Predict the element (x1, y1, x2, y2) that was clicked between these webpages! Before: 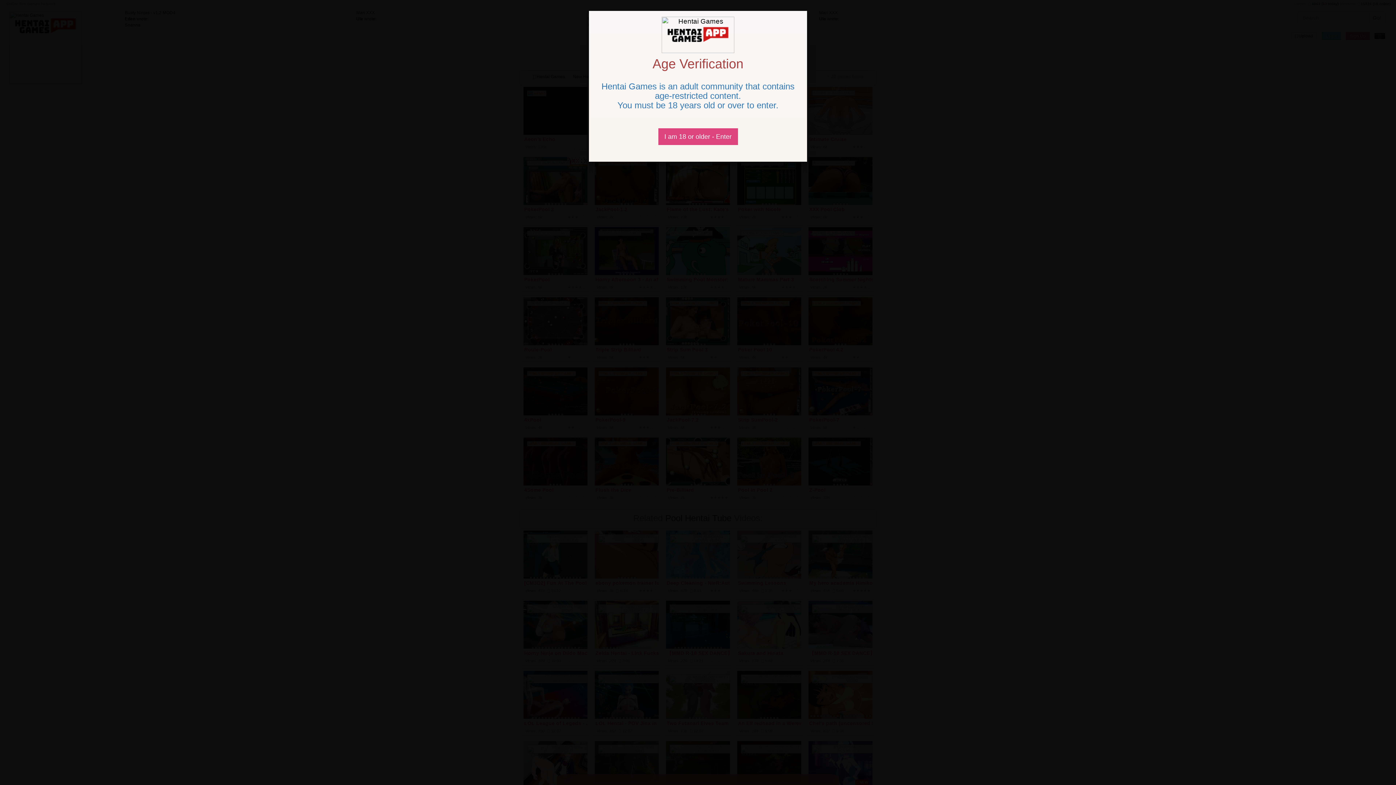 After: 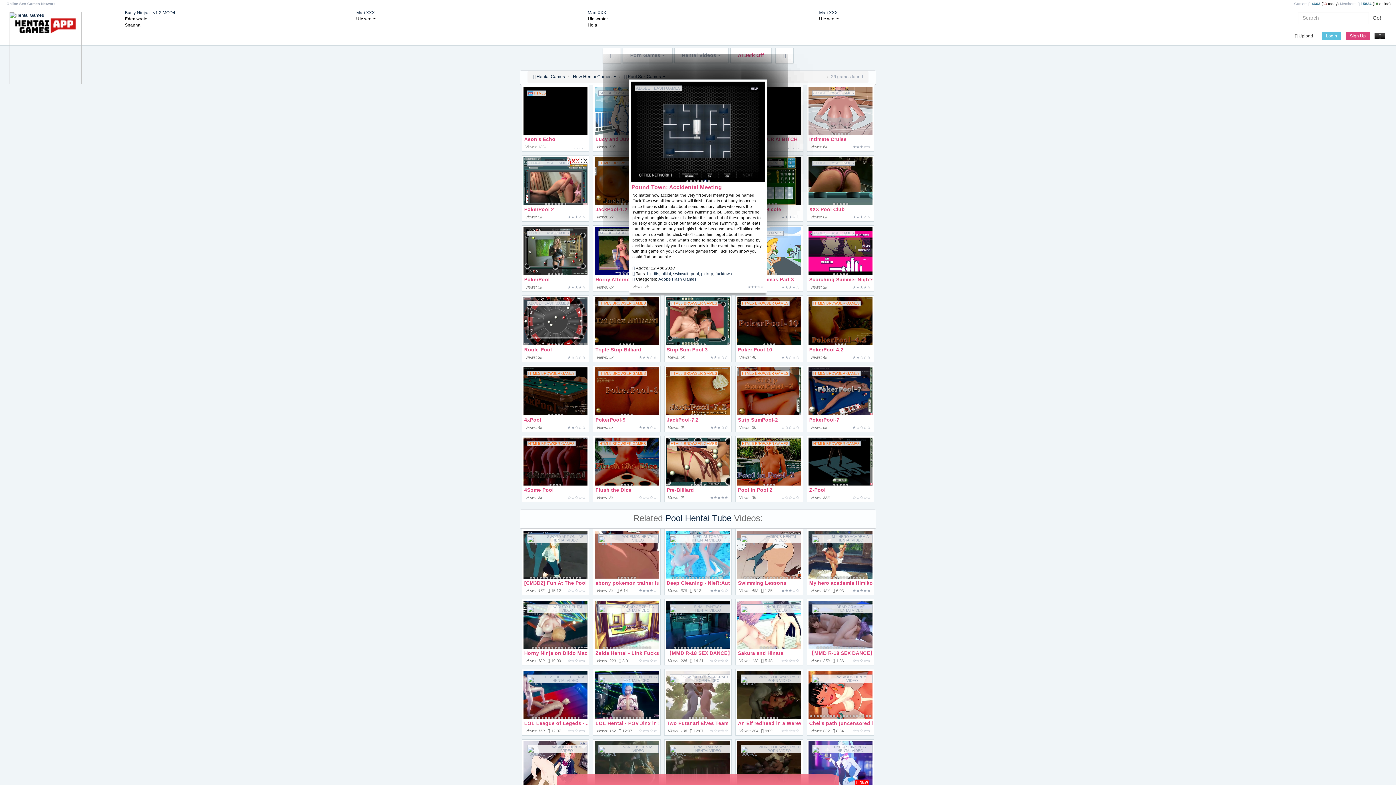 Action: bbox: (658, 128, 738, 145) label: Close